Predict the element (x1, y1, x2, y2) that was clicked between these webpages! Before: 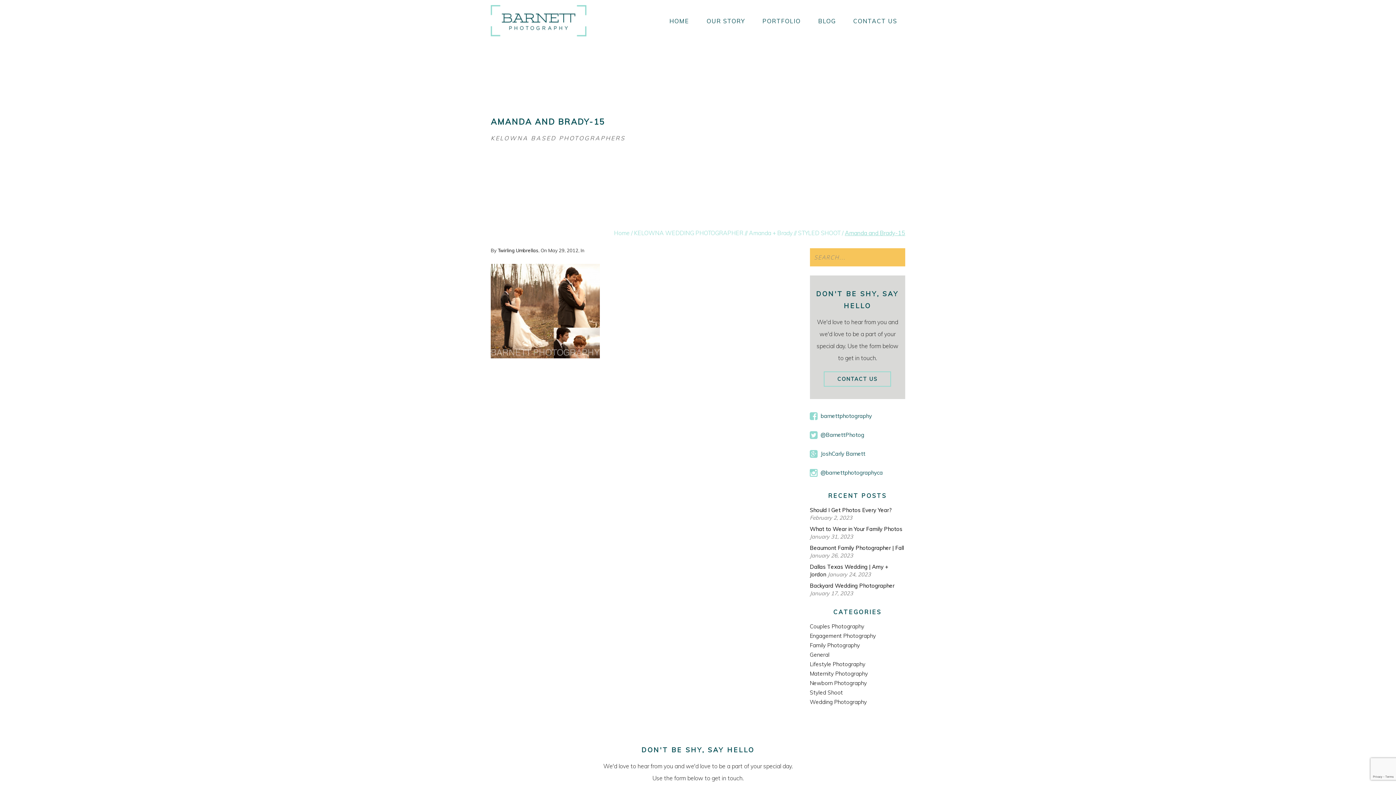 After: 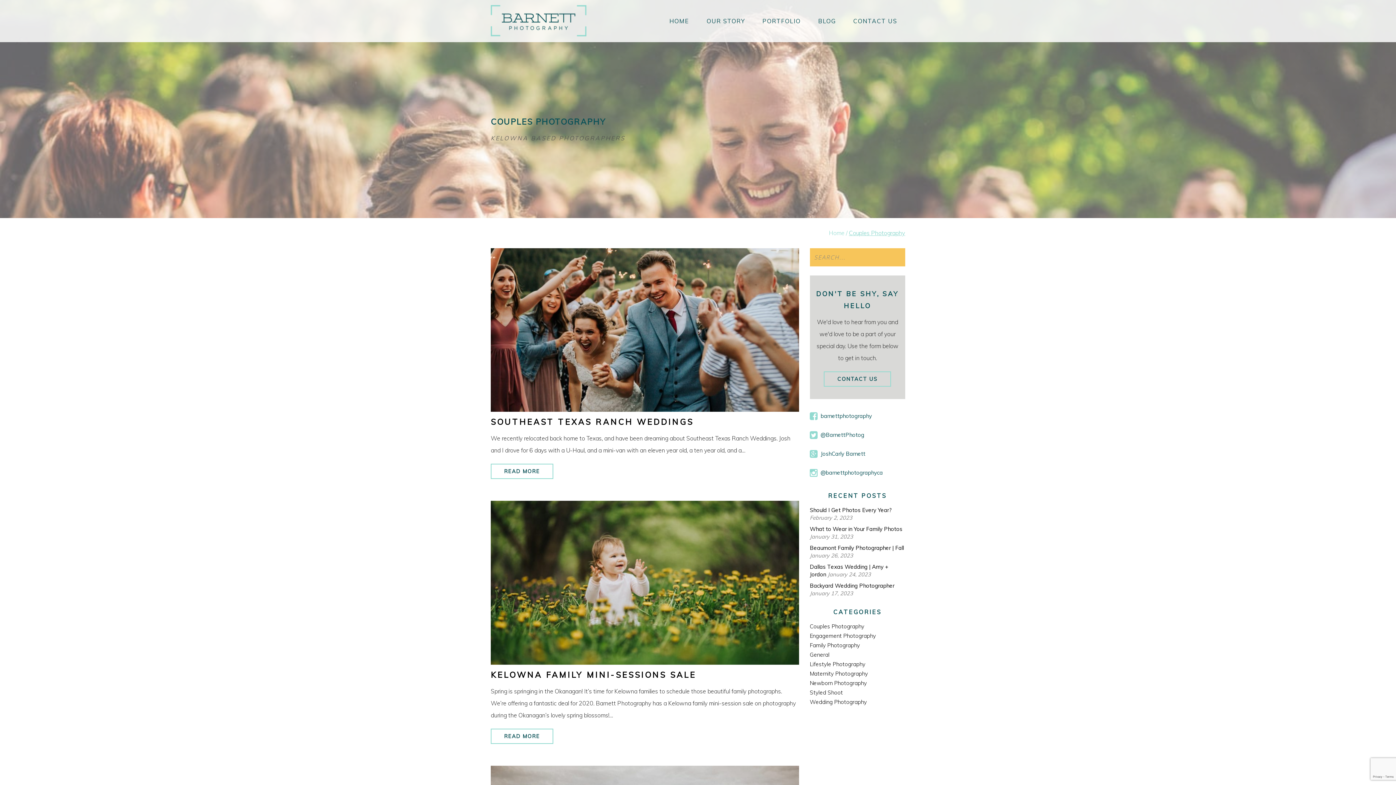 Action: bbox: (810, 623, 864, 630) label: Couples Photography